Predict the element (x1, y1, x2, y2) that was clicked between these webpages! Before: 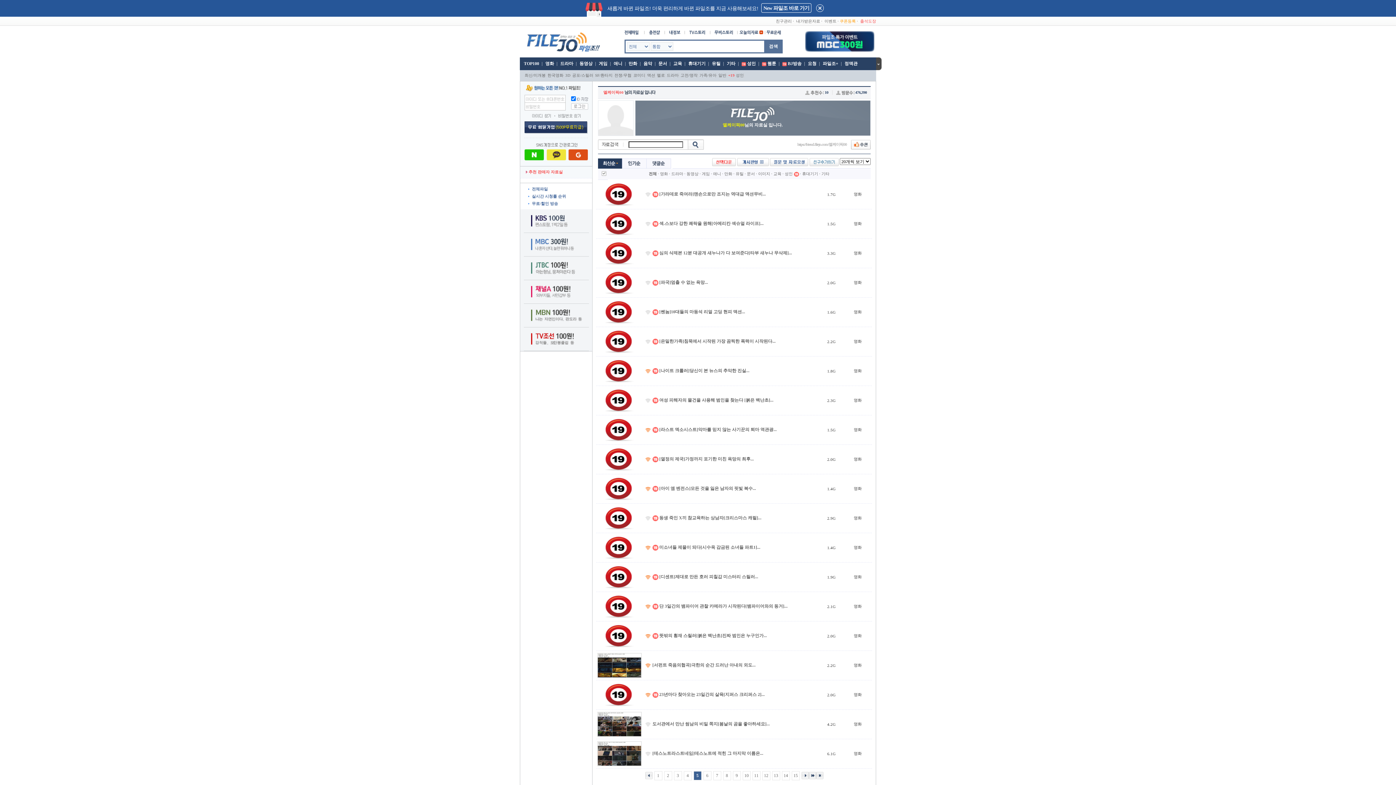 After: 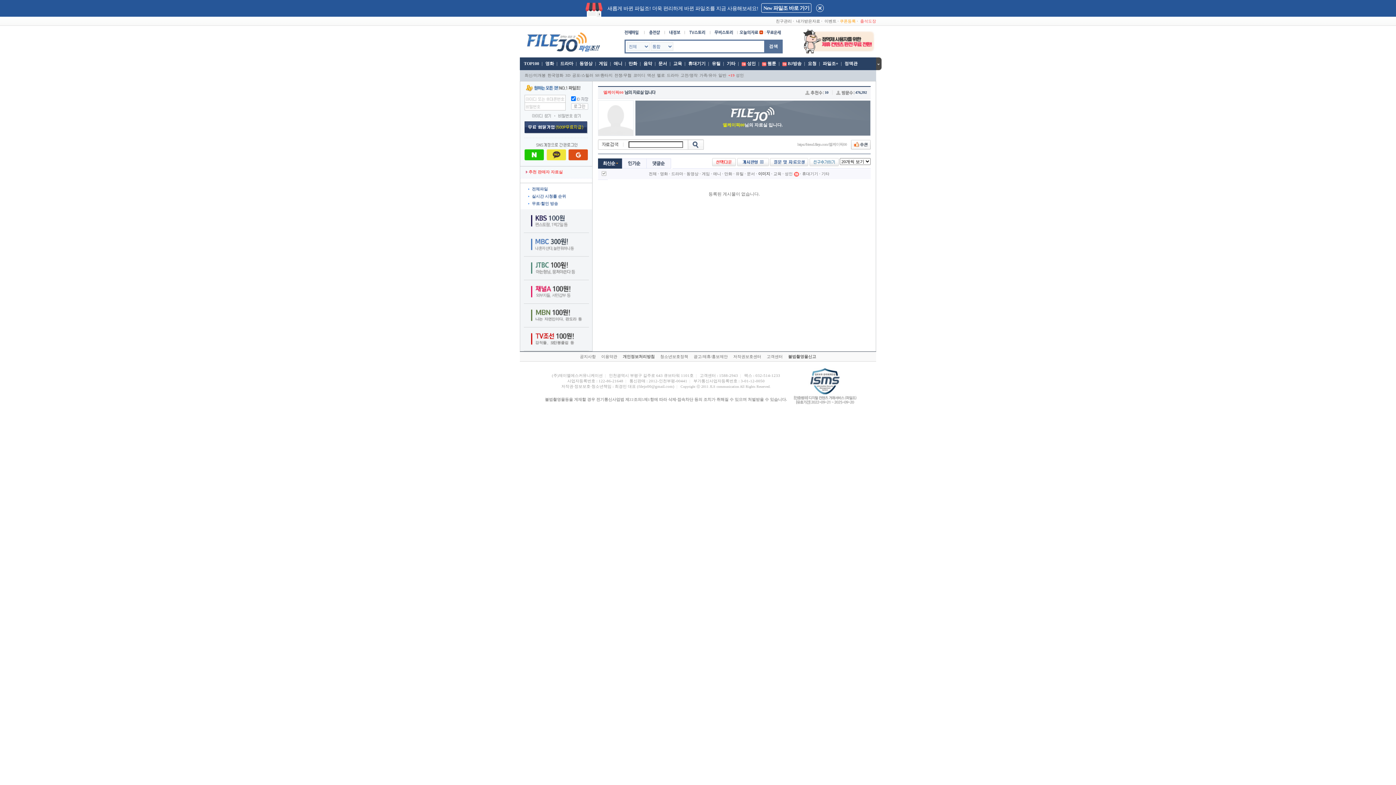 Action: label: 이미지 bbox: (758, 171, 770, 176)